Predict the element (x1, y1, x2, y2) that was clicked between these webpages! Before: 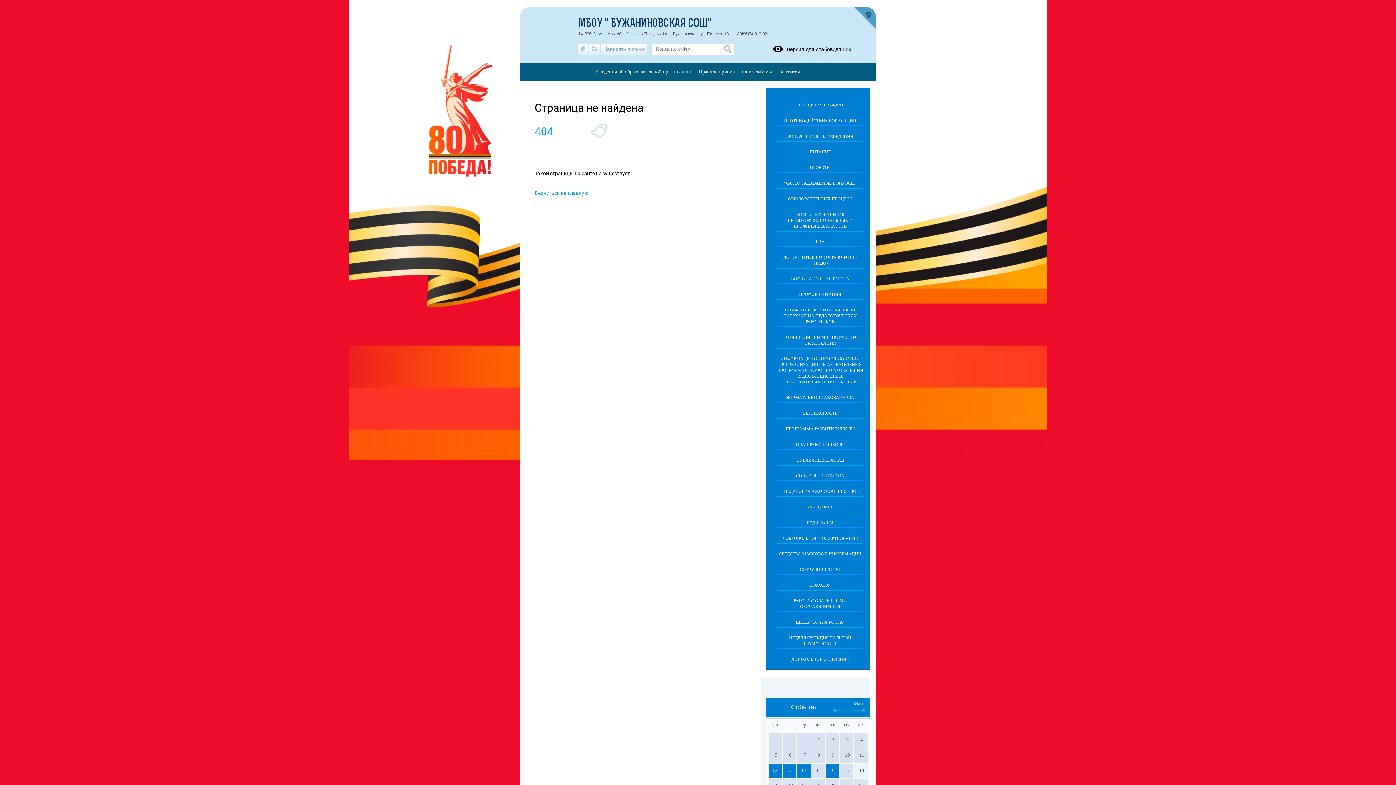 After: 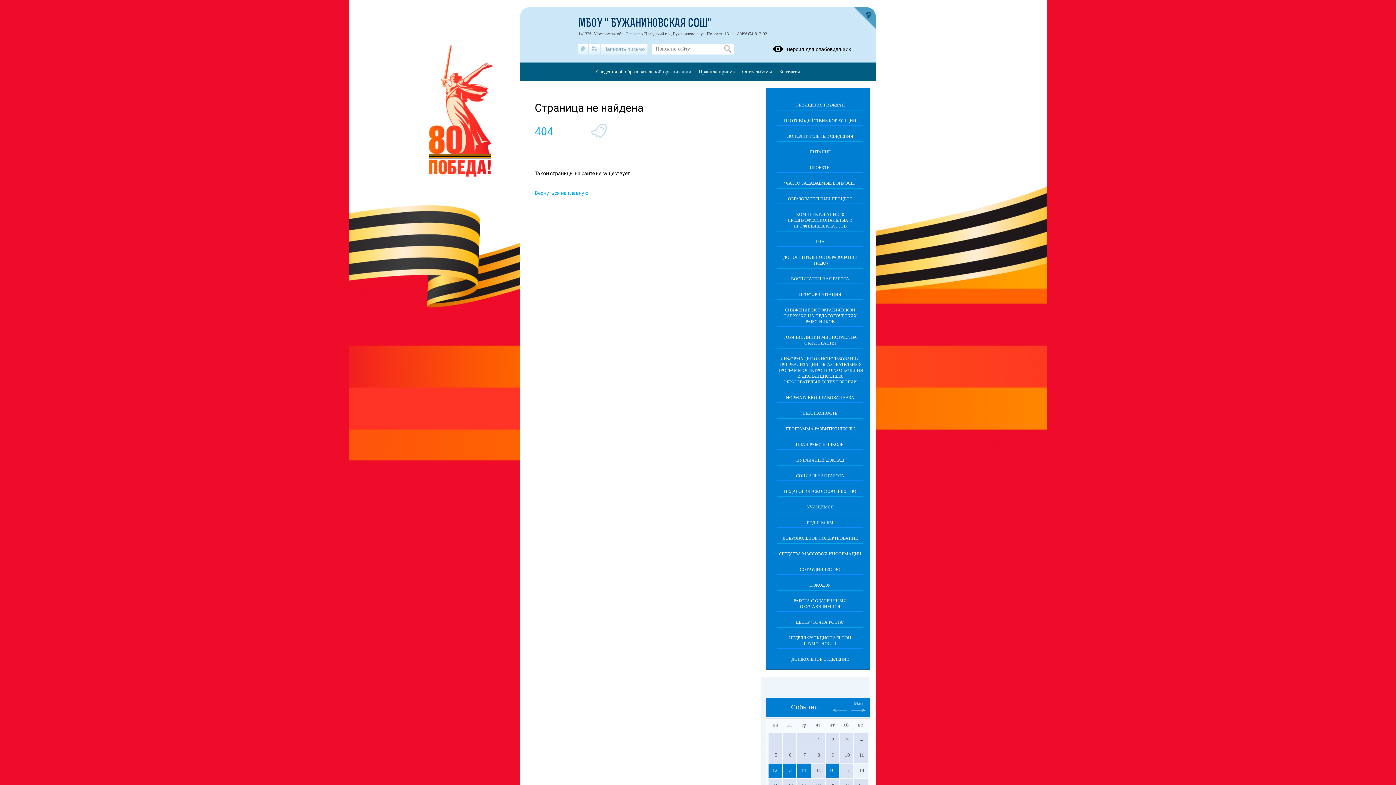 Action: bbox: (851, 709, 865, 712)